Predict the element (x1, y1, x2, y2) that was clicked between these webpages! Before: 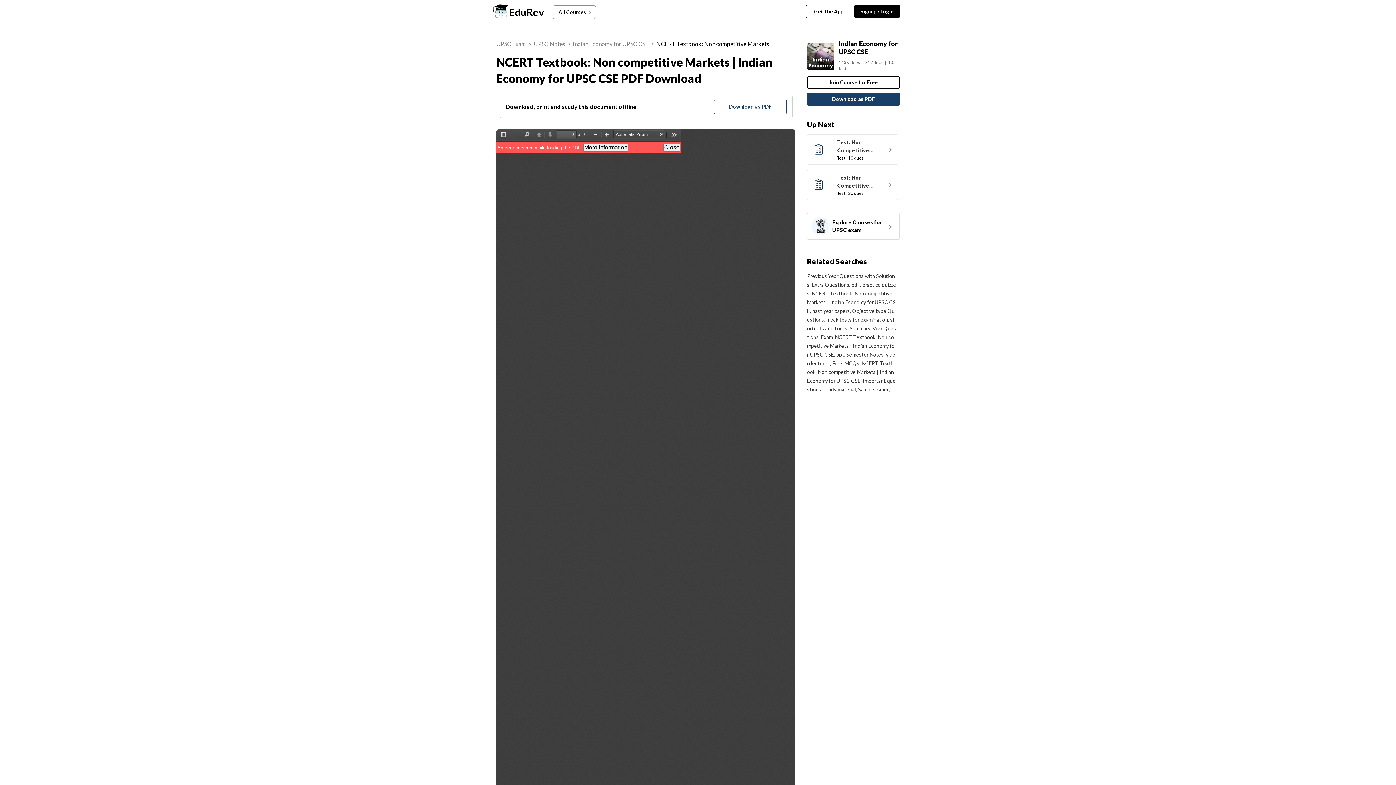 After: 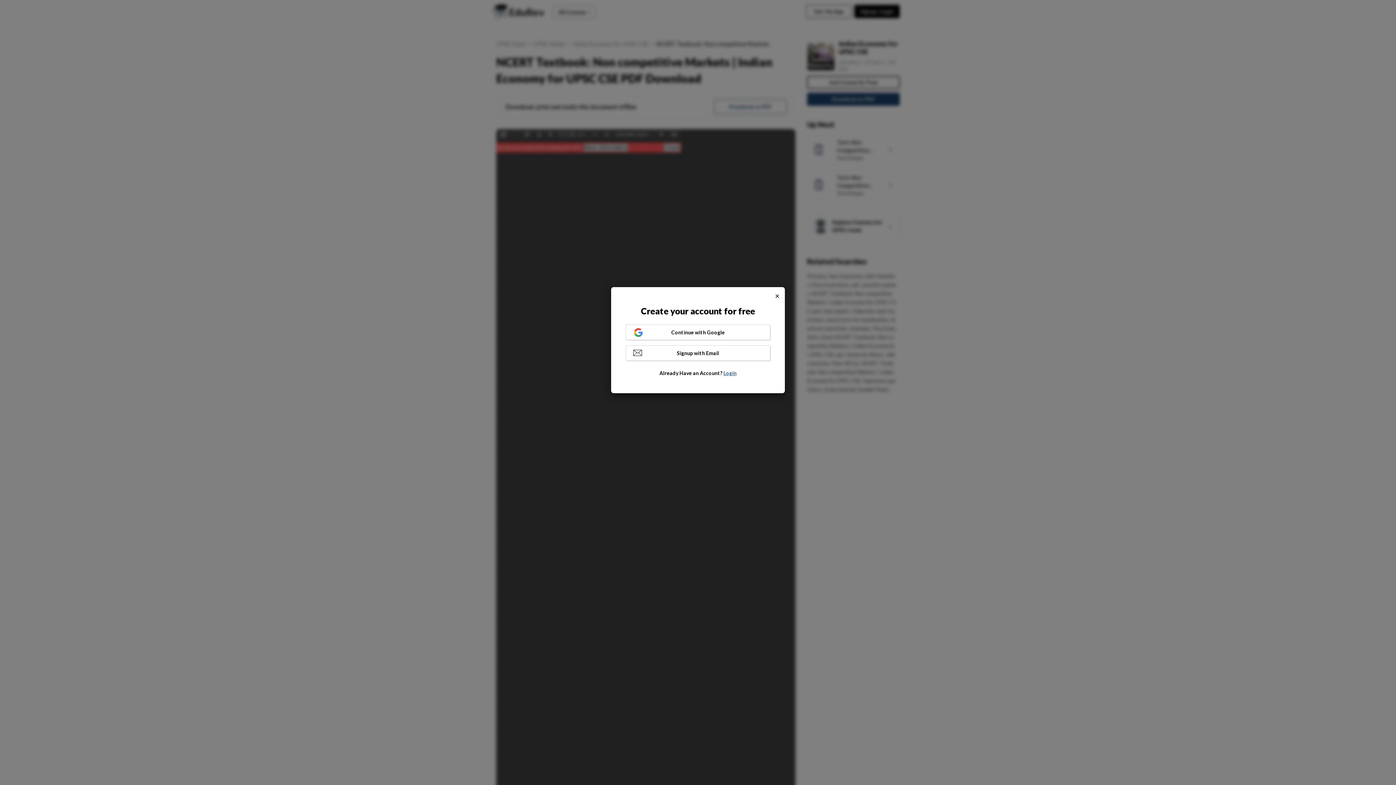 Action: label: Signup / Login bbox: (854, 4, 900, 18)